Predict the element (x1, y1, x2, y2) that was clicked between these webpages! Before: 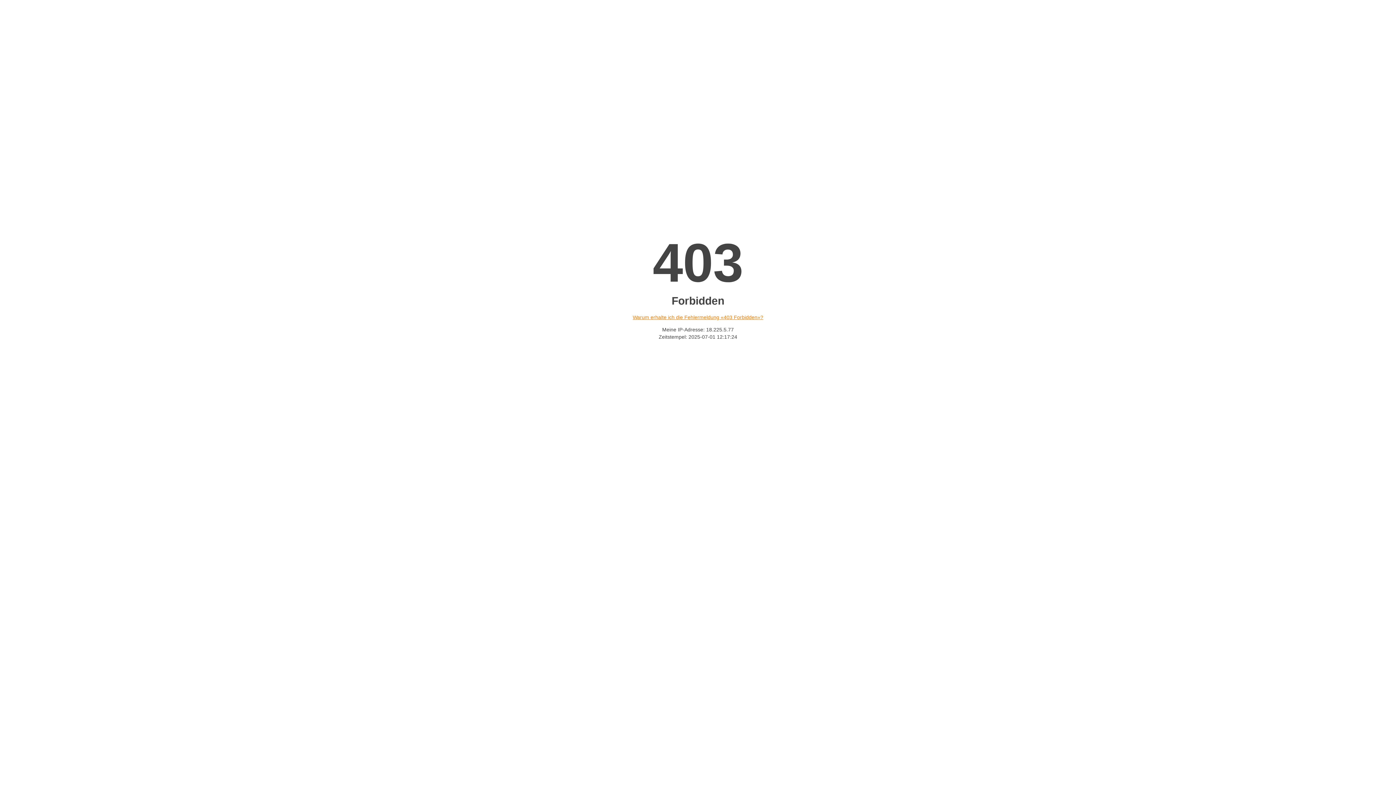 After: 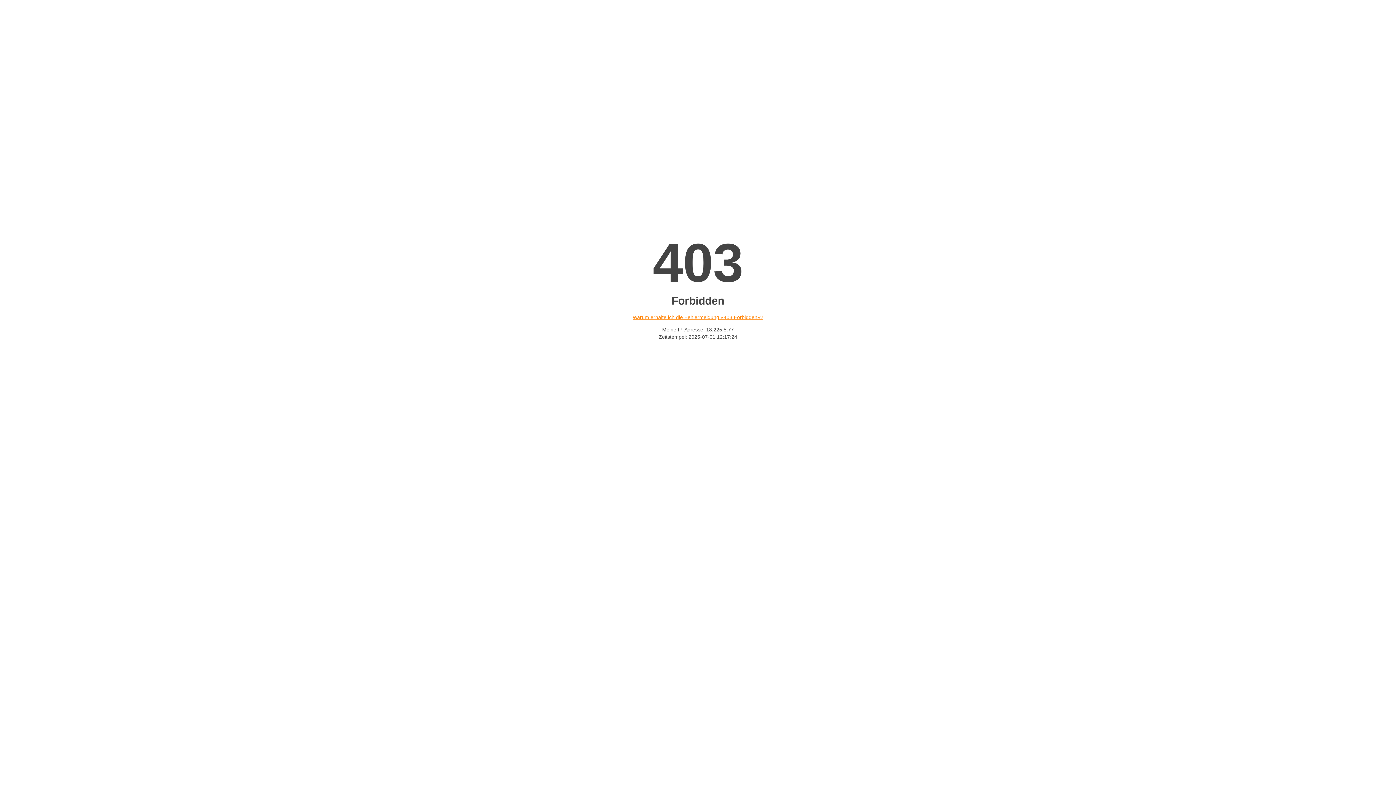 Action: bbox: (632, 314, 763, 320) label: Warum erhalte ich die Fehlermeldung «403 Forbidden»?